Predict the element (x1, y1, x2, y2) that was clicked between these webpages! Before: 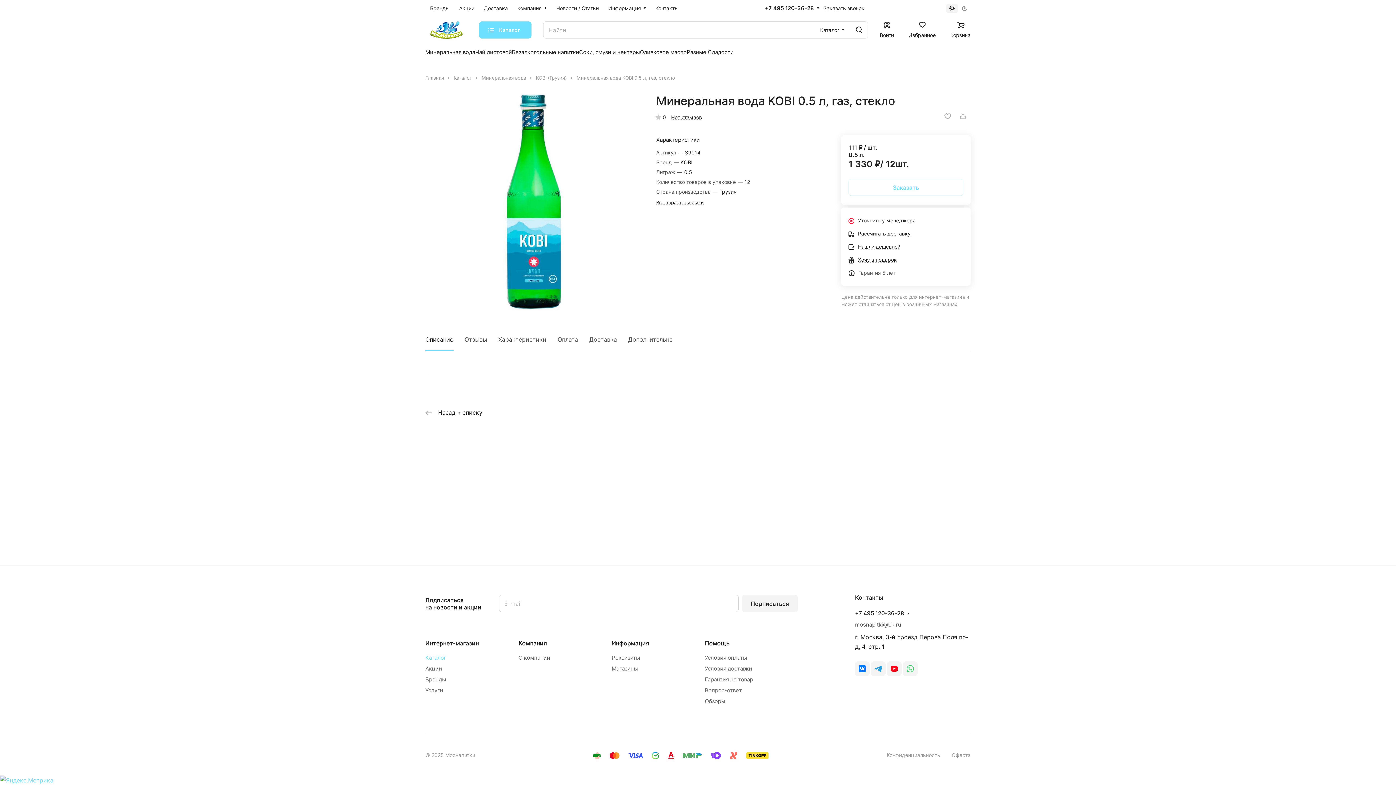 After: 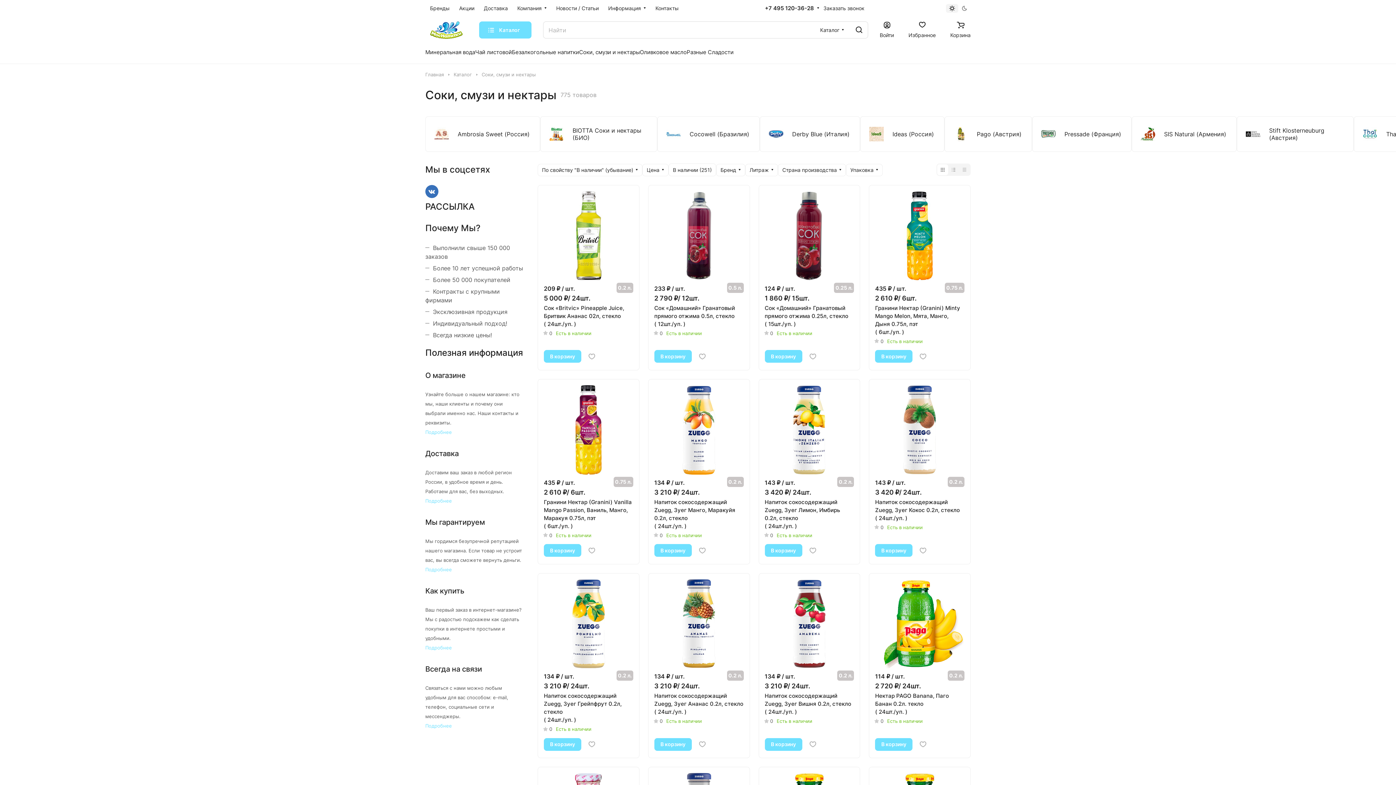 Action: bbox: (579, 47, 640, 56) label: Соки, смузи и нектары